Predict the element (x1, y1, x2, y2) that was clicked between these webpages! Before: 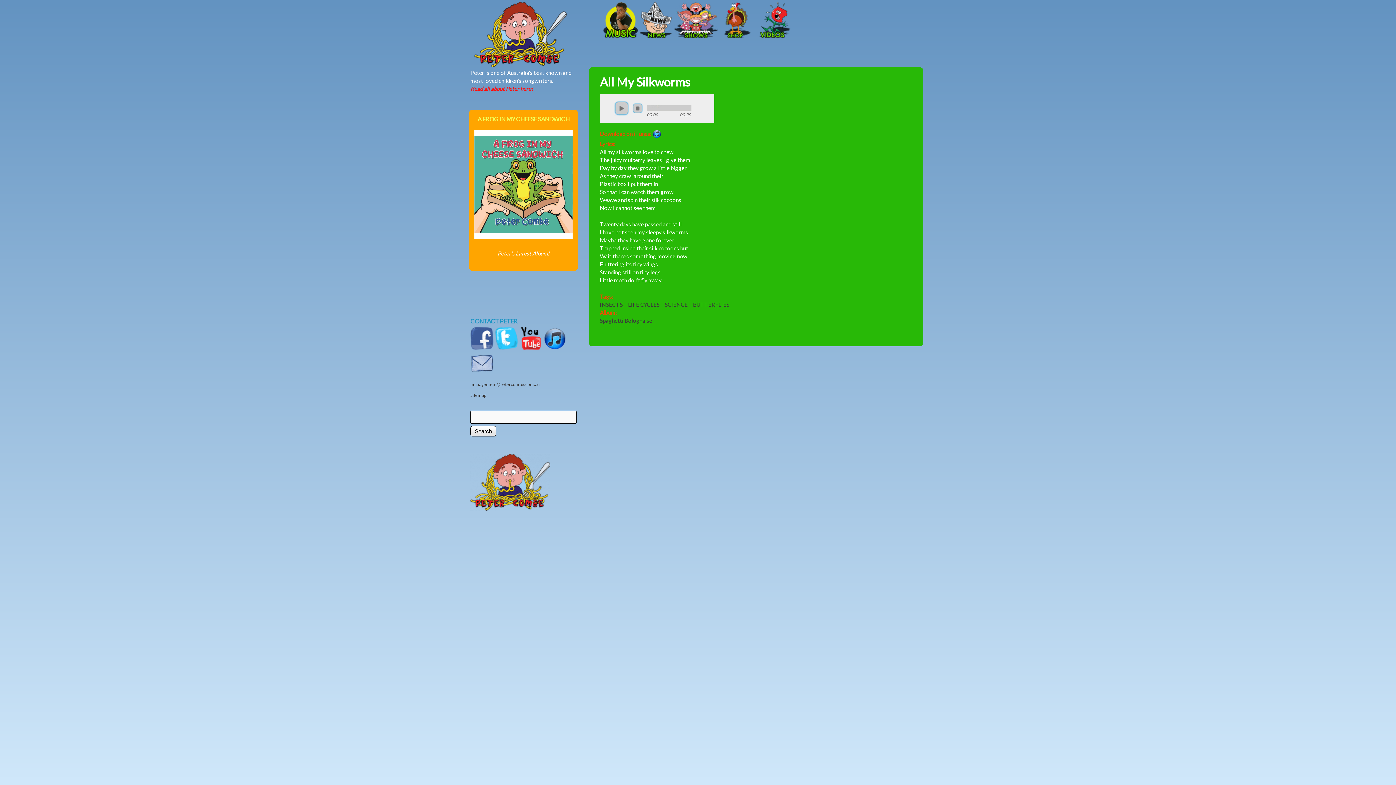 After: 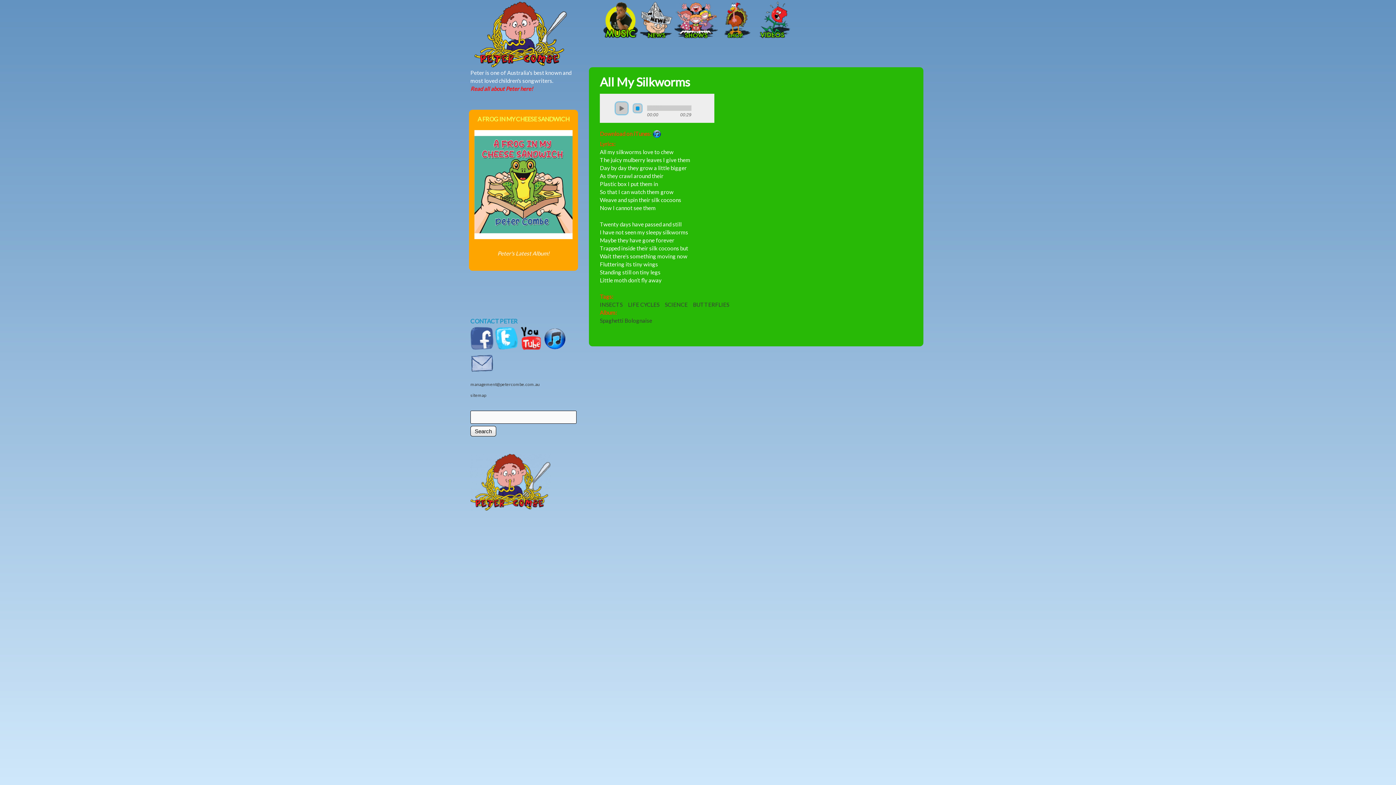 Action: bbox: (632, 103, 642, 113) label: stop